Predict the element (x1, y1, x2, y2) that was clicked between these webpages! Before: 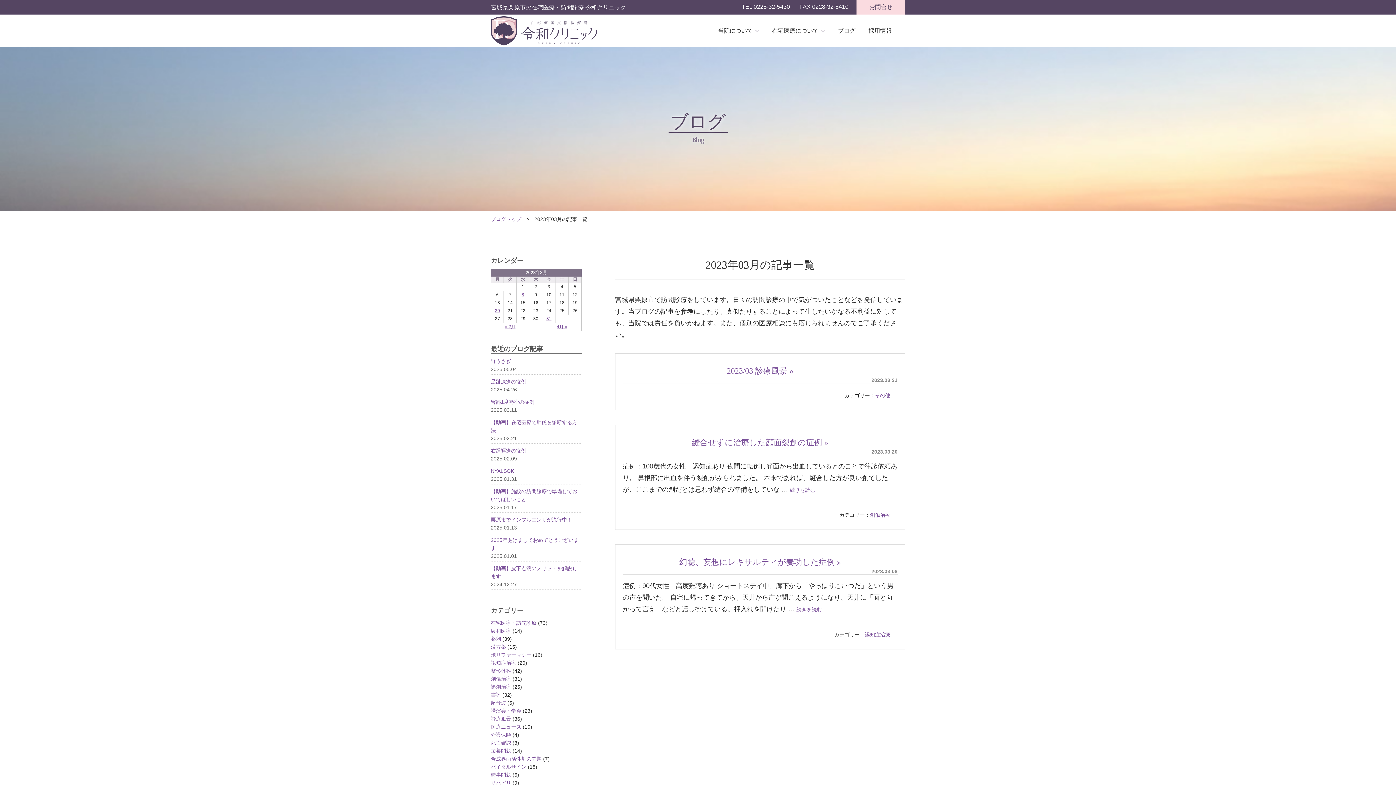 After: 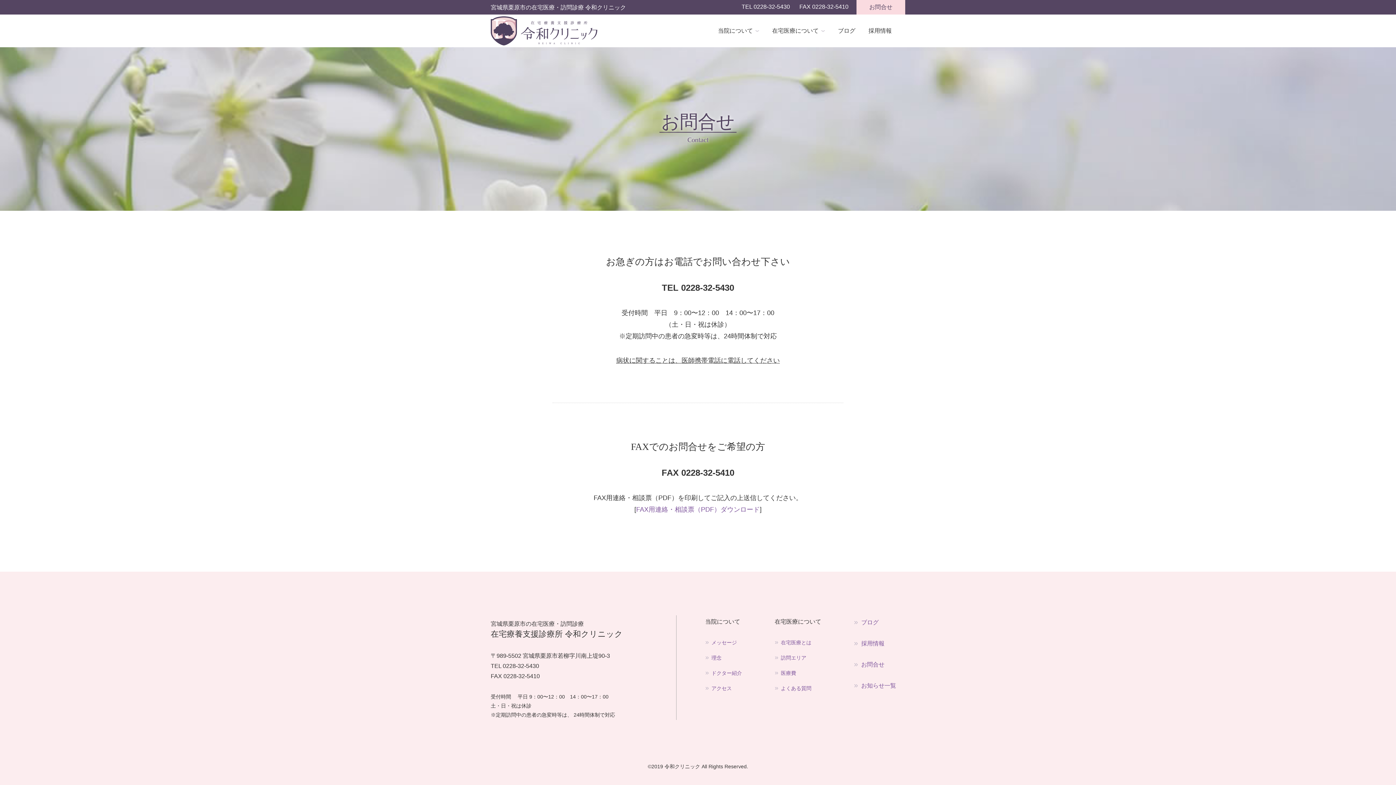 Action: bbox: (856, 0, 905, 14) label: お問合せ